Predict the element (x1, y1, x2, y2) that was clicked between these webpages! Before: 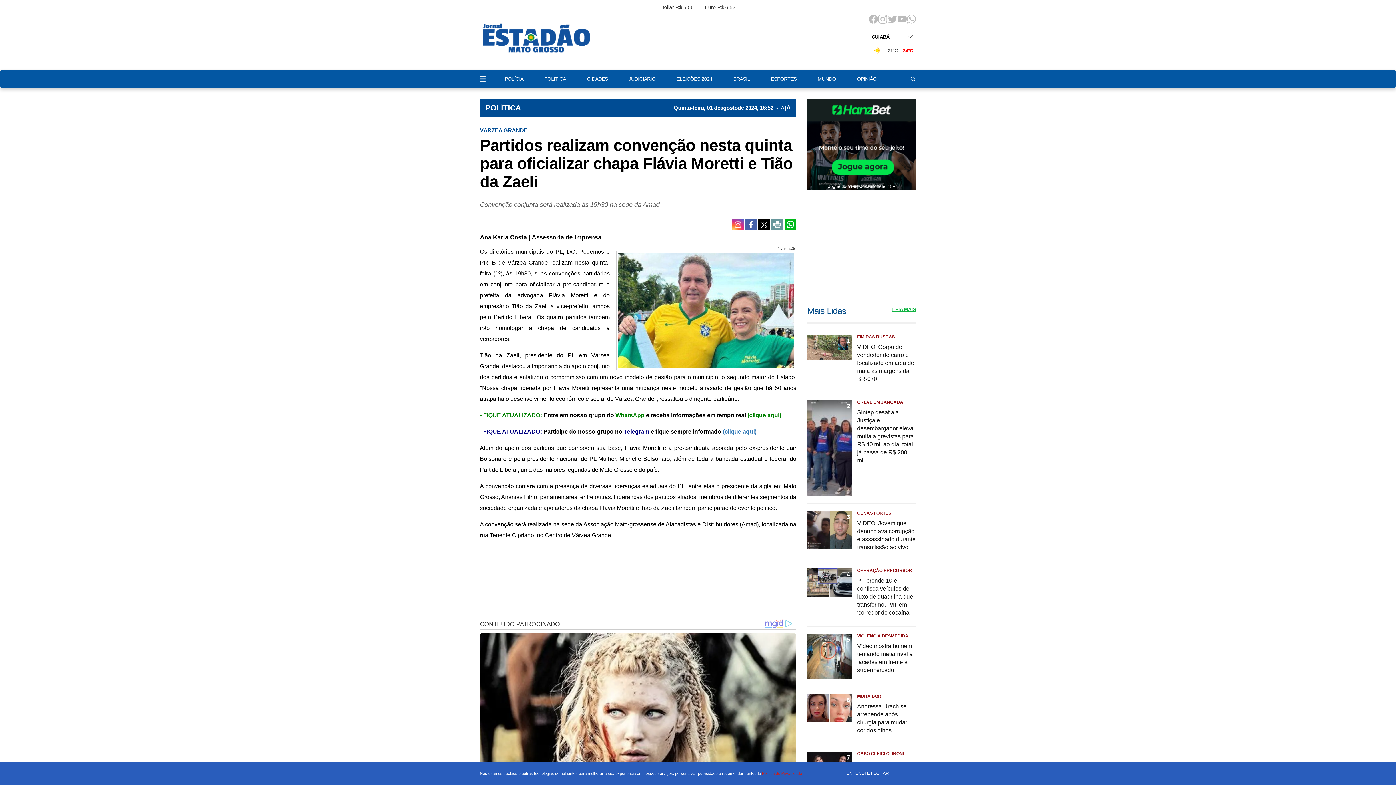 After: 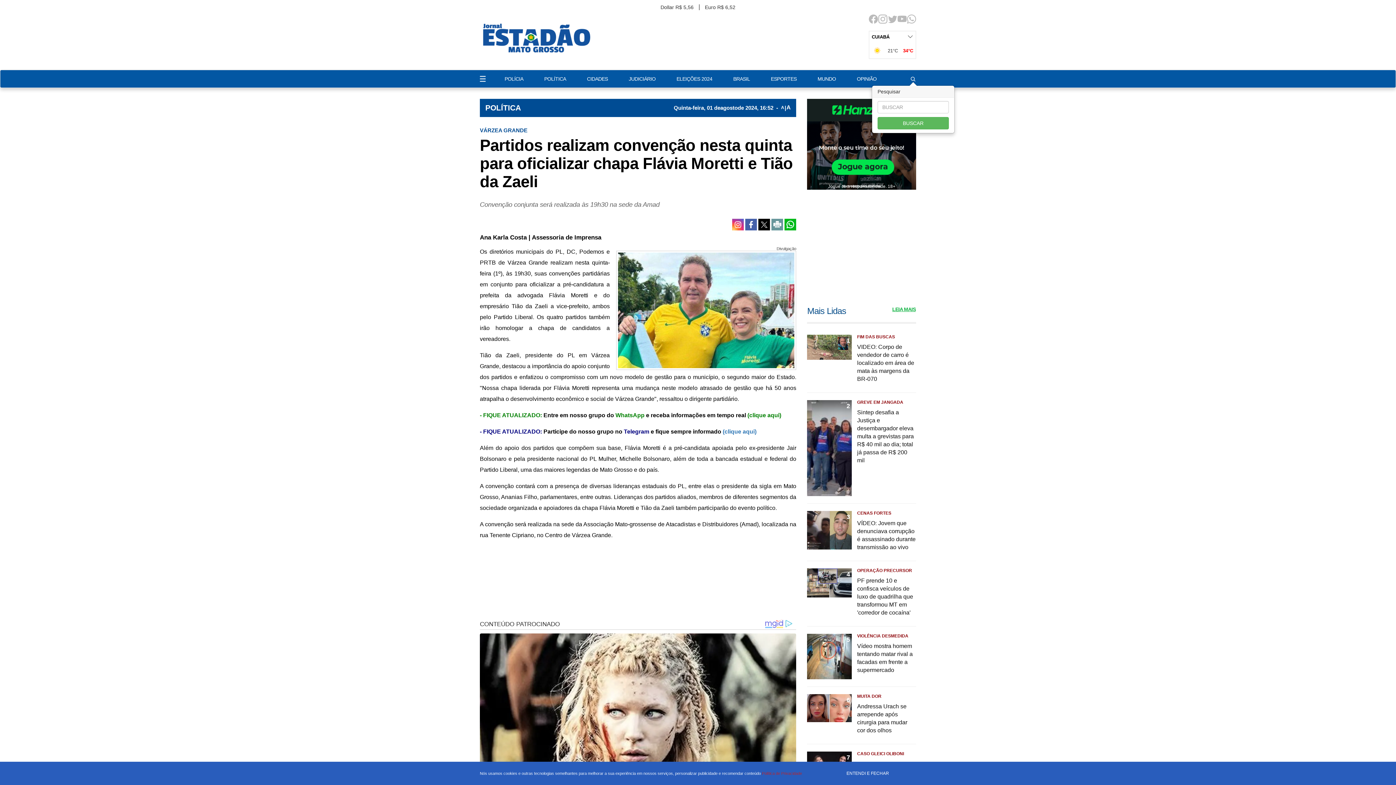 Action: bbox: (910, 76, 916, 81)